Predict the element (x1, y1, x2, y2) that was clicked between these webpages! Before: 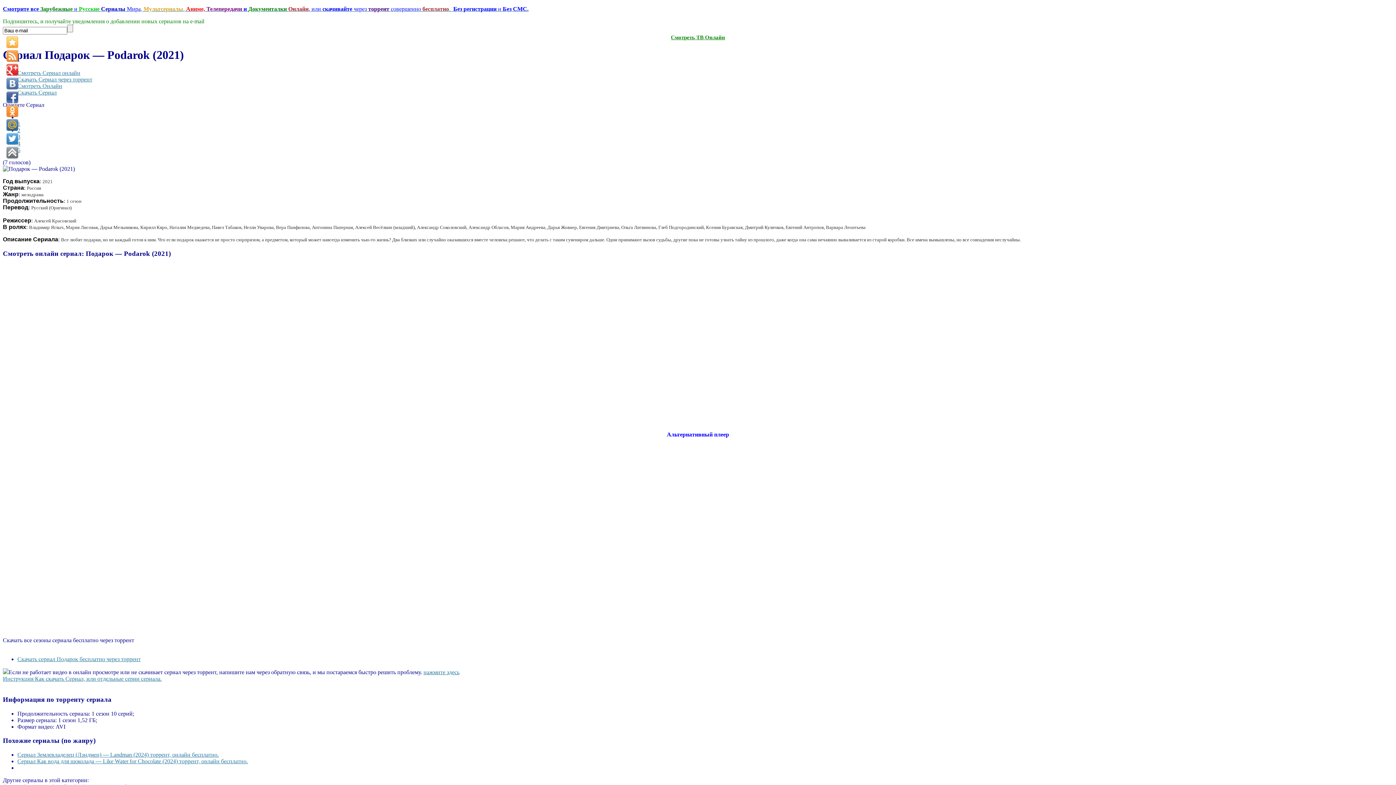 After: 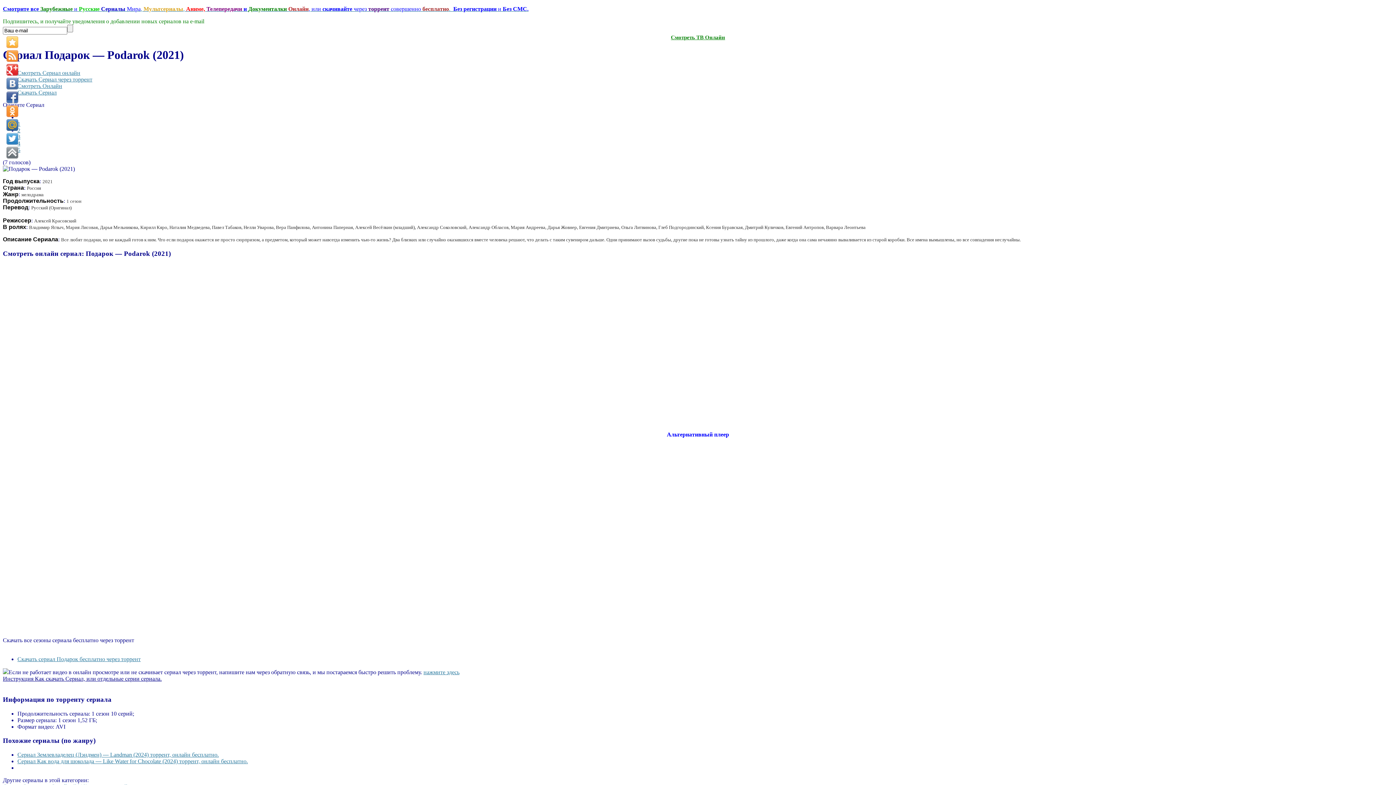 Action: label: Инструкция Как скачать Сериал, или отдельные серии сериала. bbox: (2, 676, 161, 682)